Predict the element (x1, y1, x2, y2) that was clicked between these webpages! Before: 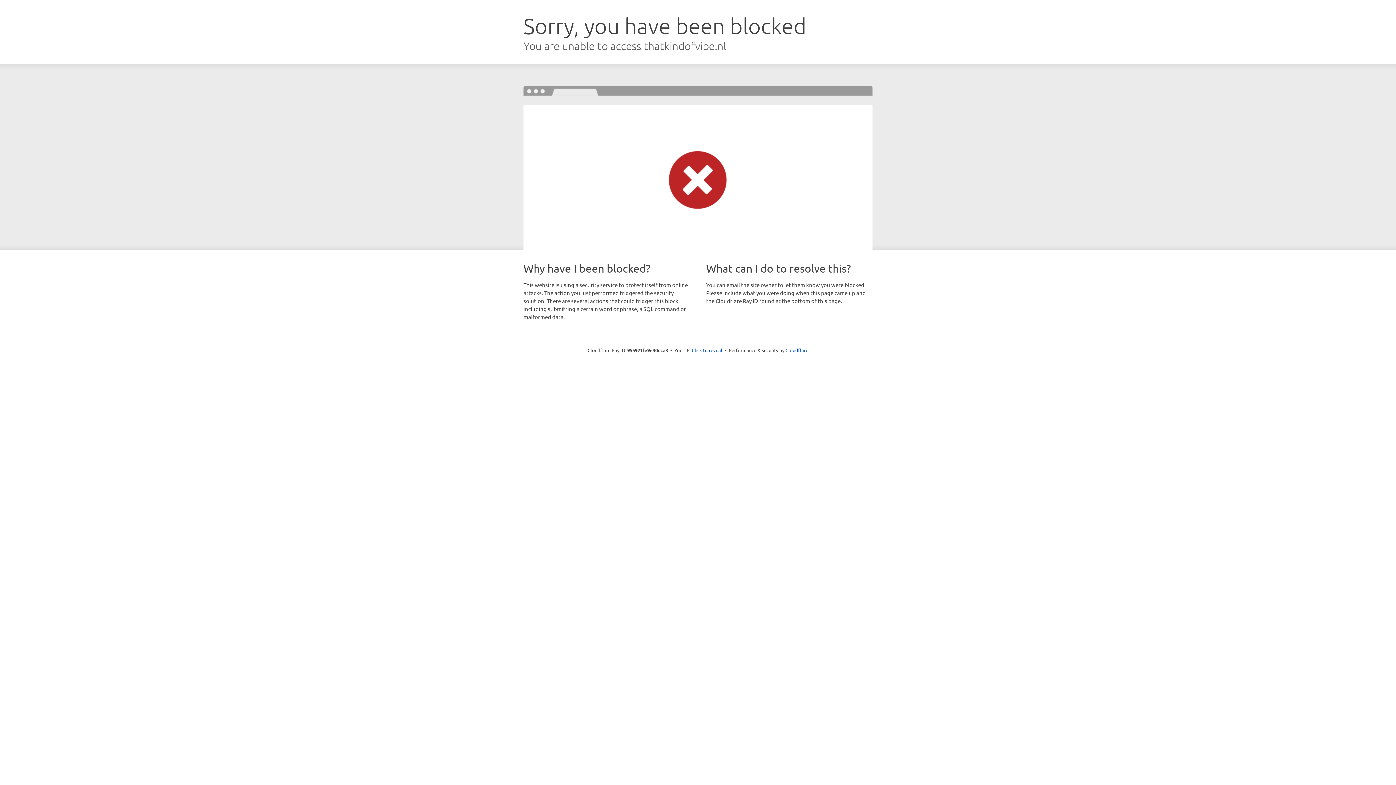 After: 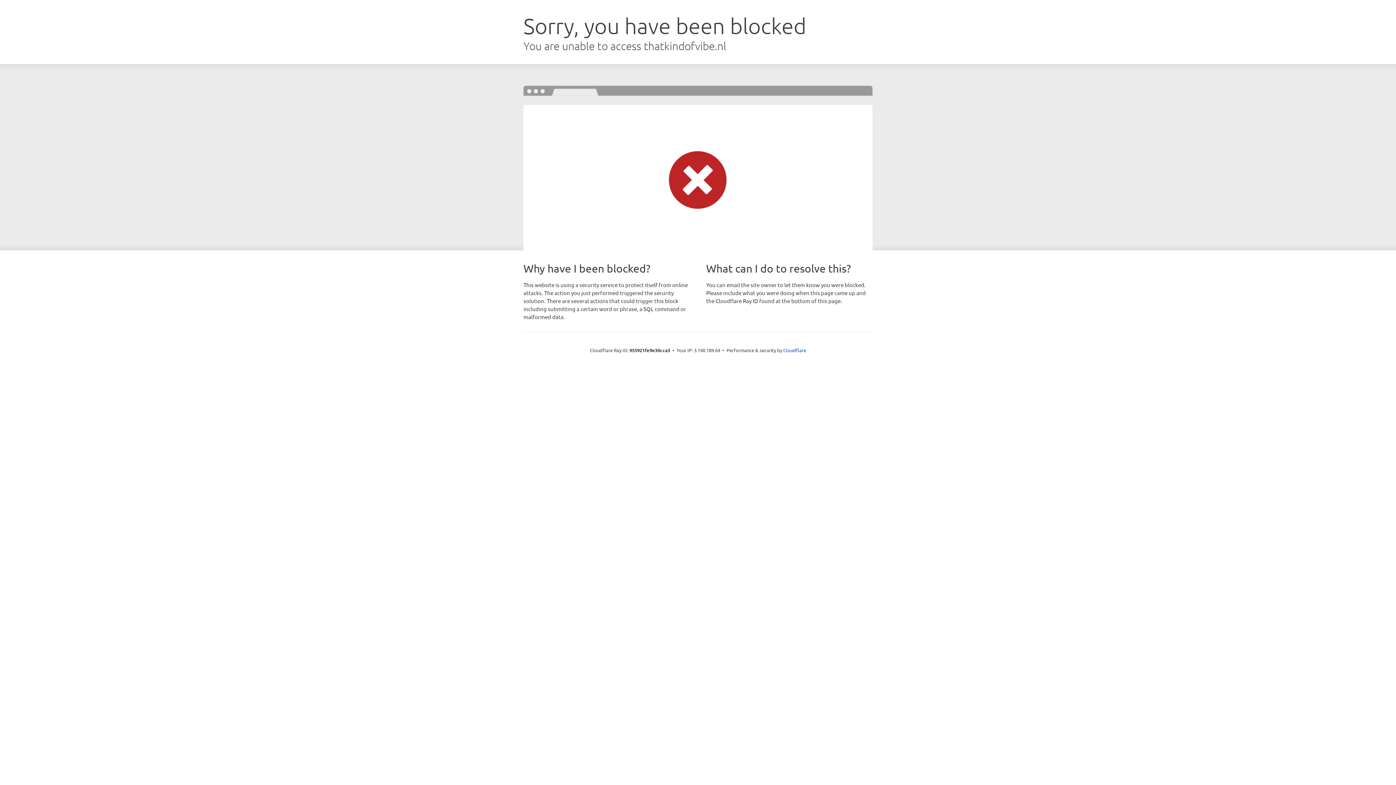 Action: bbox: (692, 346, 722, 353) label: Click to reveal